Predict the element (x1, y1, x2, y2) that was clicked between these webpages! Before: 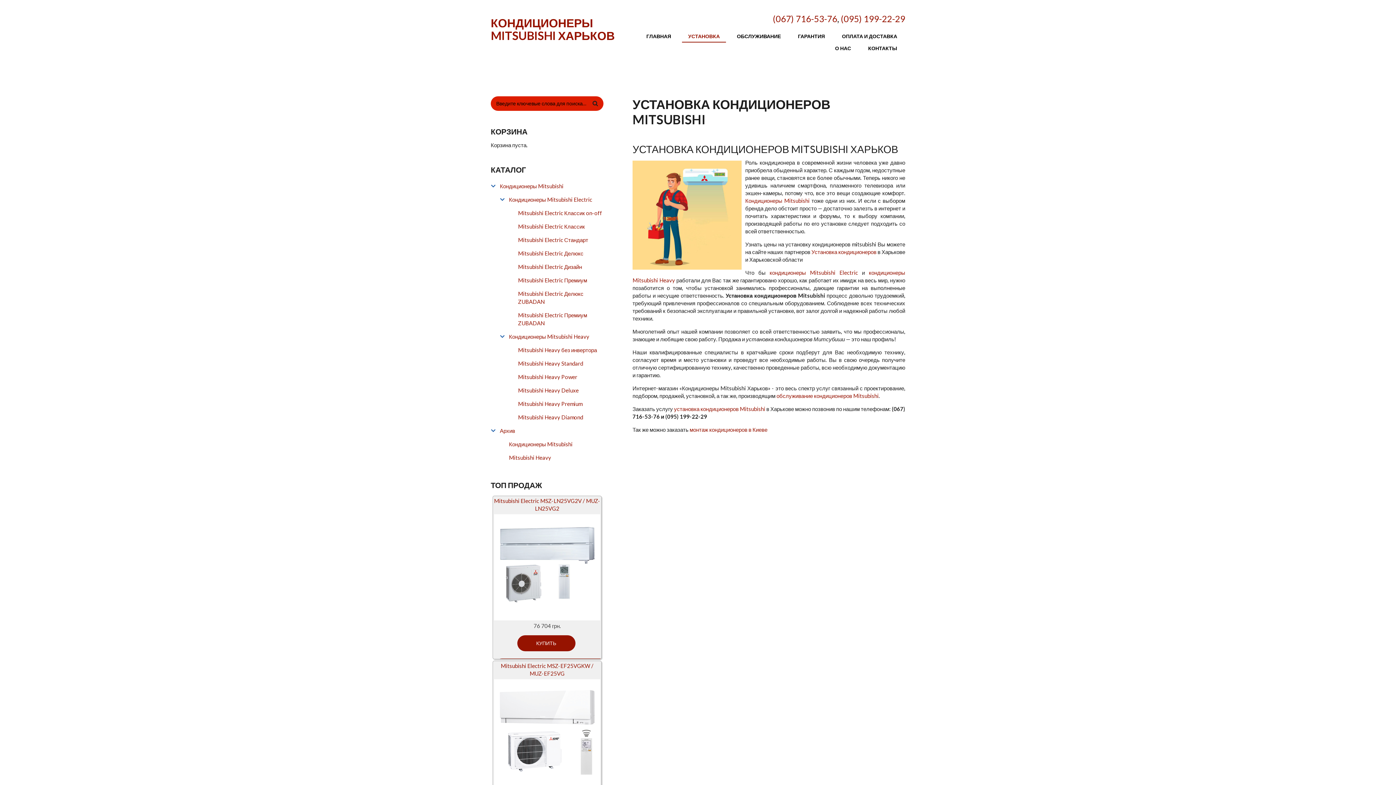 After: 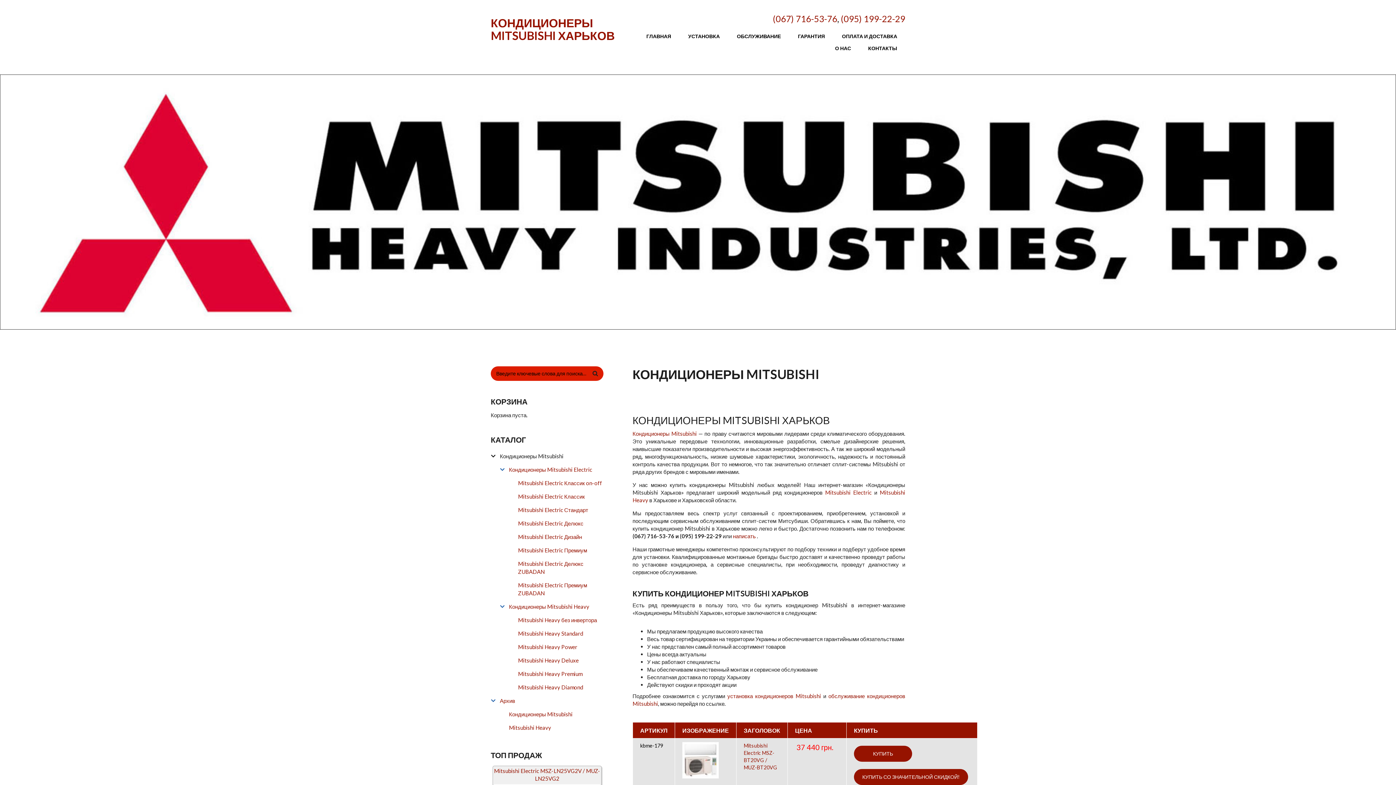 Action: label: Кондиционеры Mitsubishi bbox: (490, 179, 603, 193)